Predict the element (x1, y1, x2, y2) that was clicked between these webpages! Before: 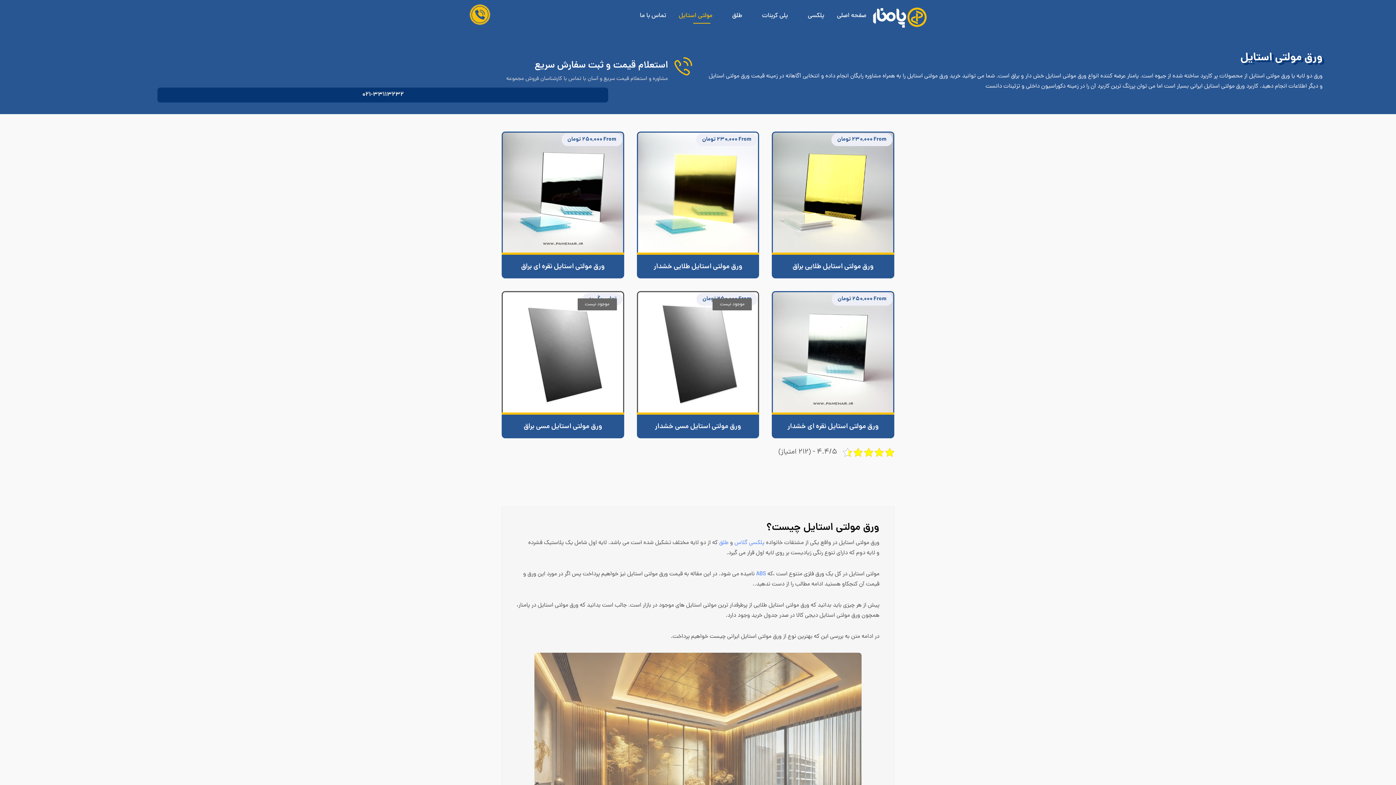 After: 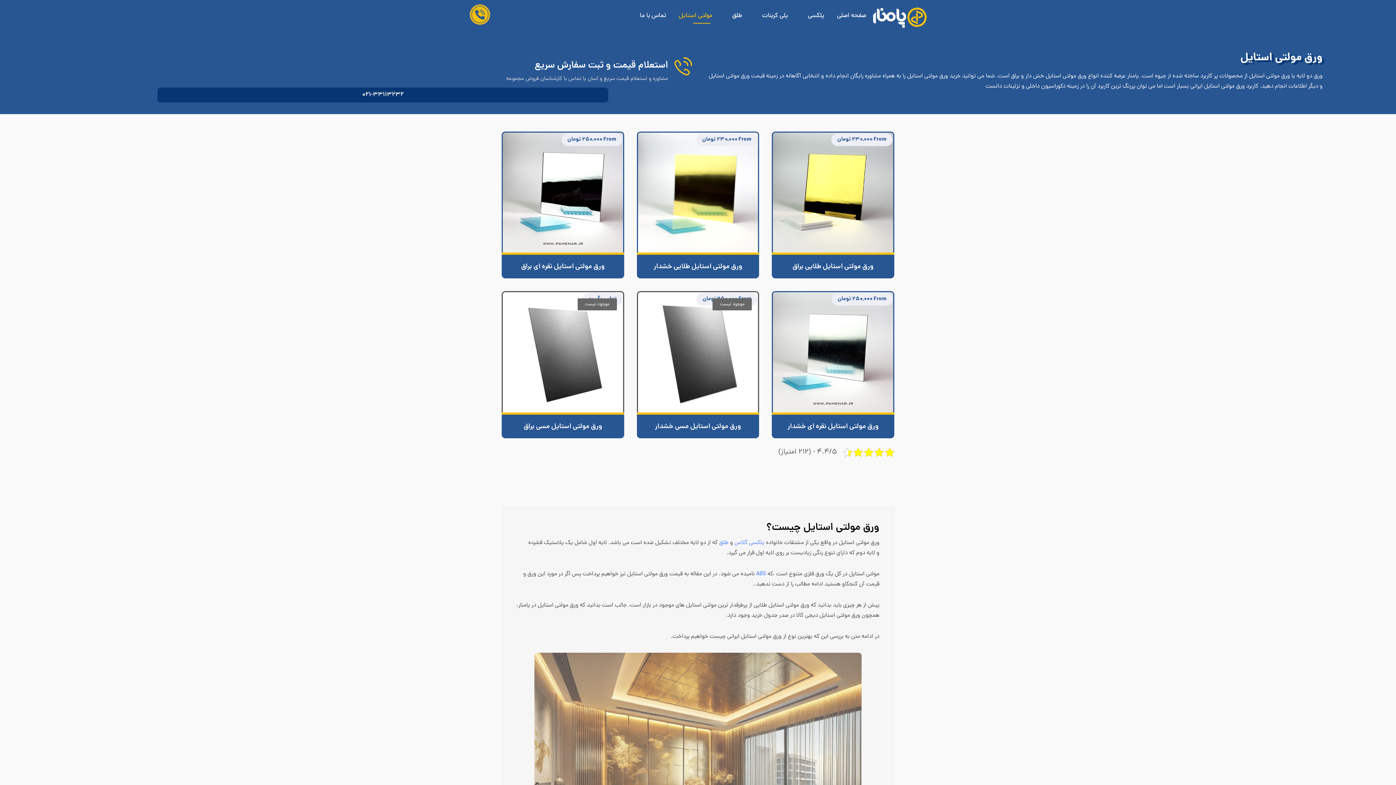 Action: bbox: (673, 8, 716, 23) label: مولتی استایل